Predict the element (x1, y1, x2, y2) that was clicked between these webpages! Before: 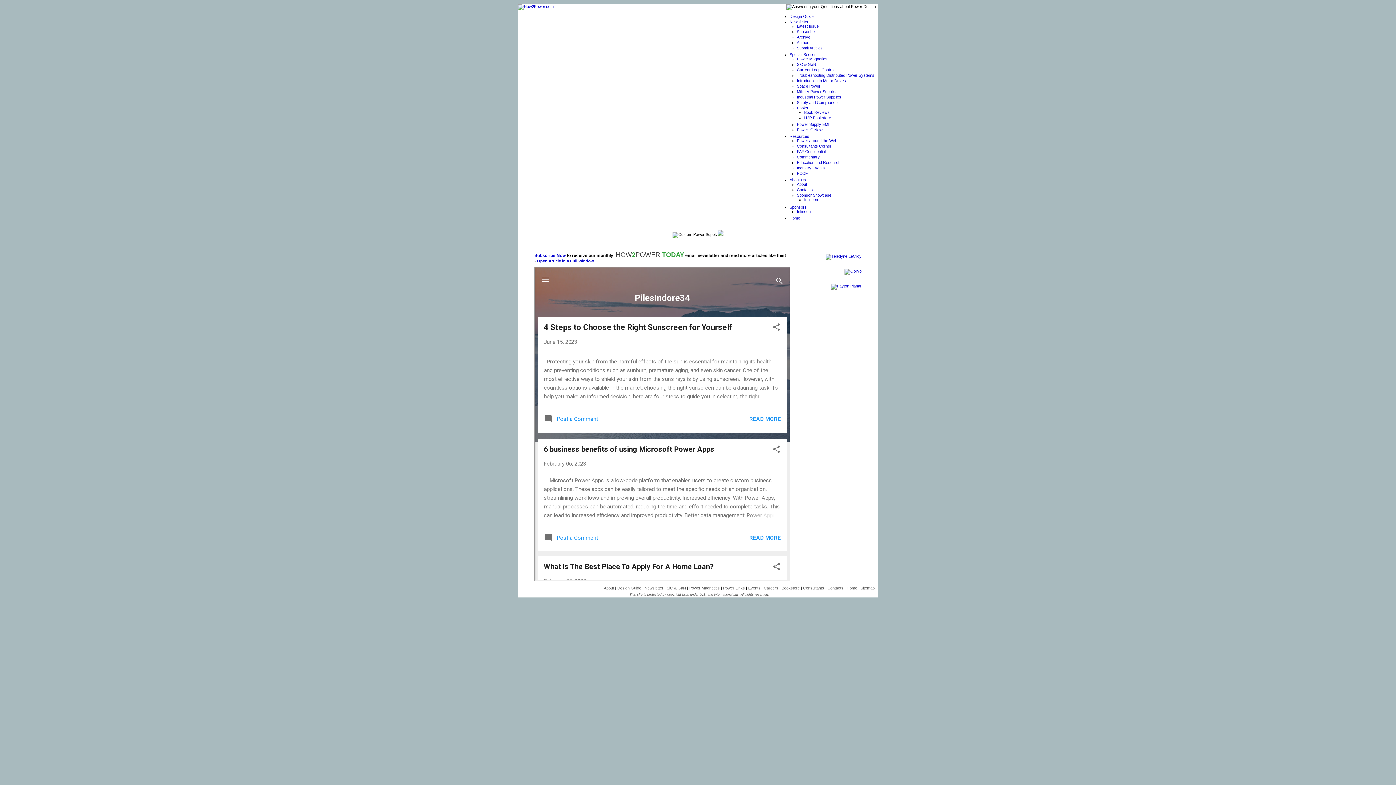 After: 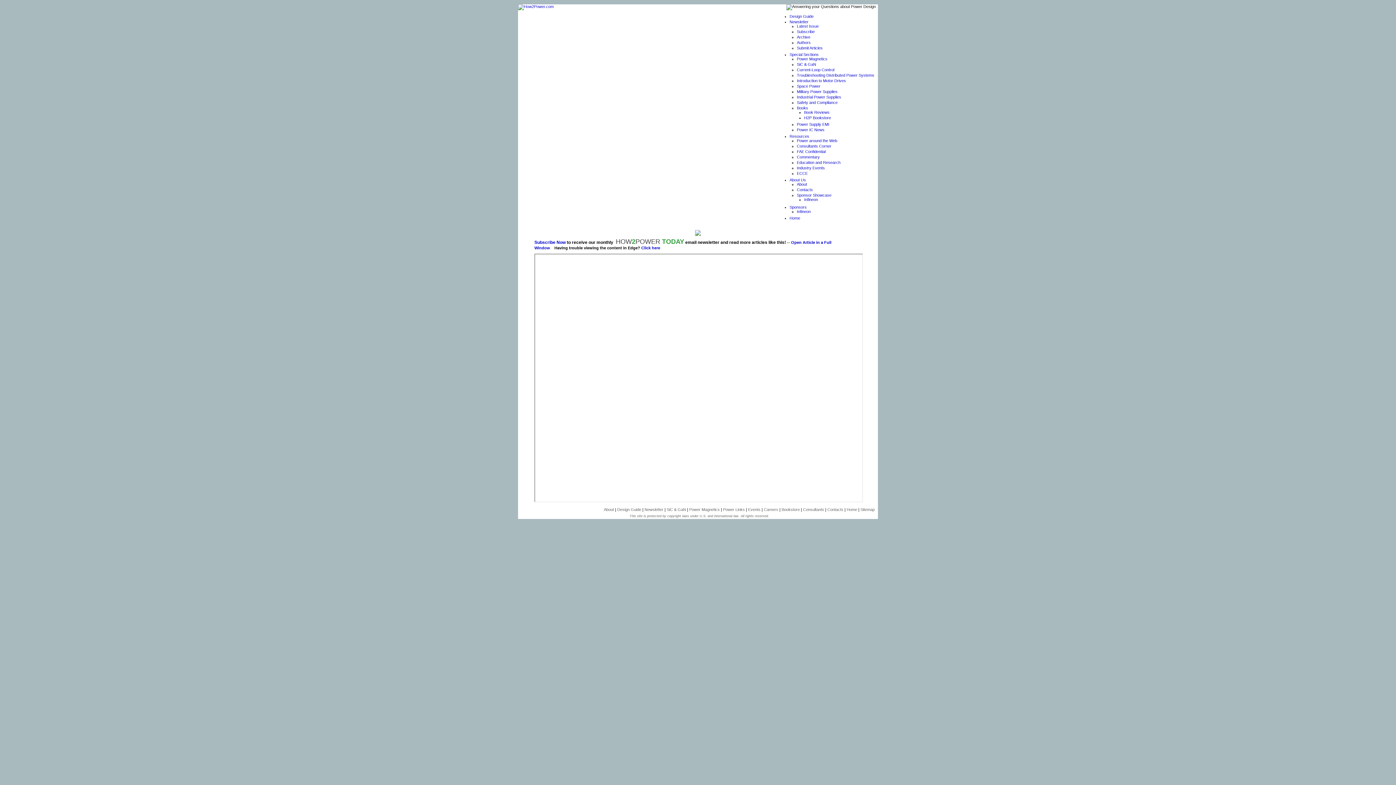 Action: bbox: (797, 127, 824, 132) label: Power IC News